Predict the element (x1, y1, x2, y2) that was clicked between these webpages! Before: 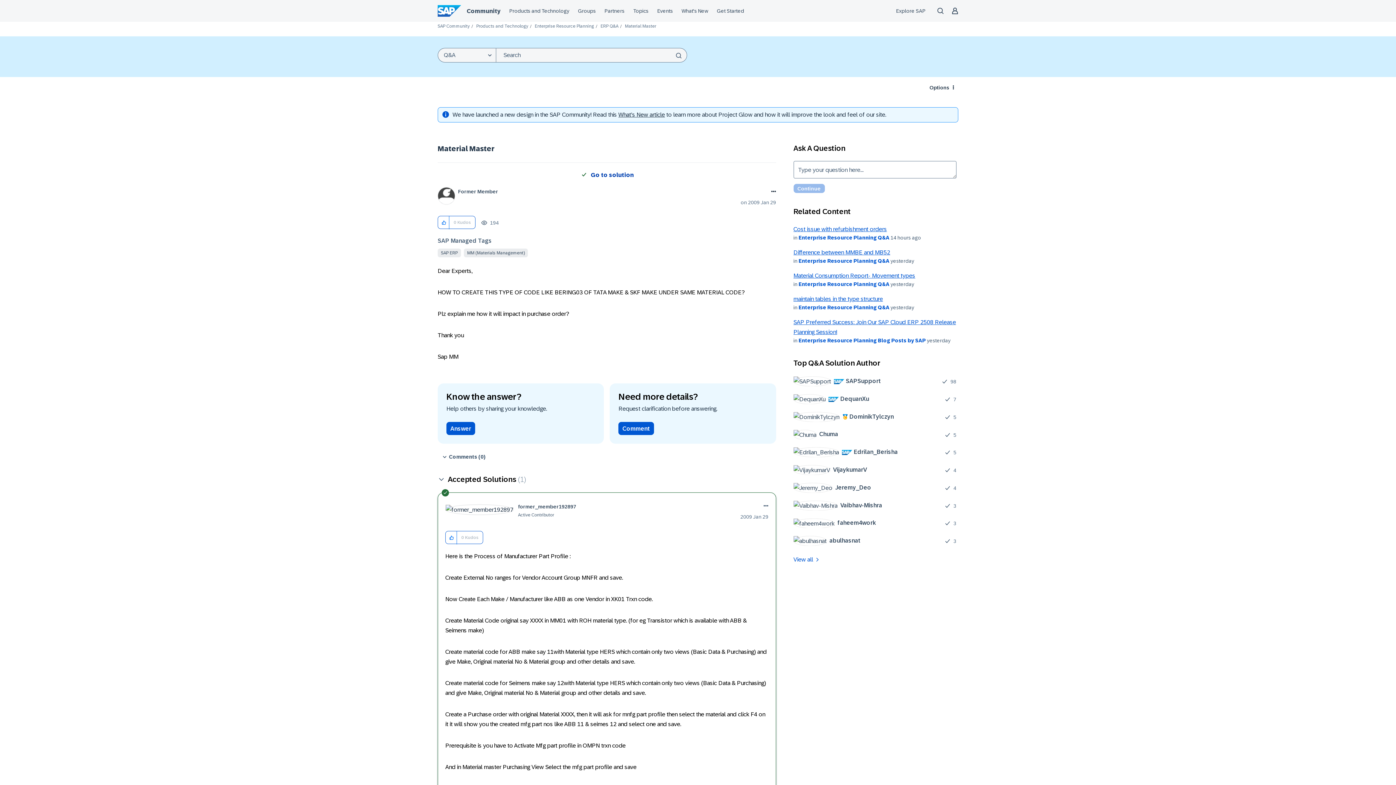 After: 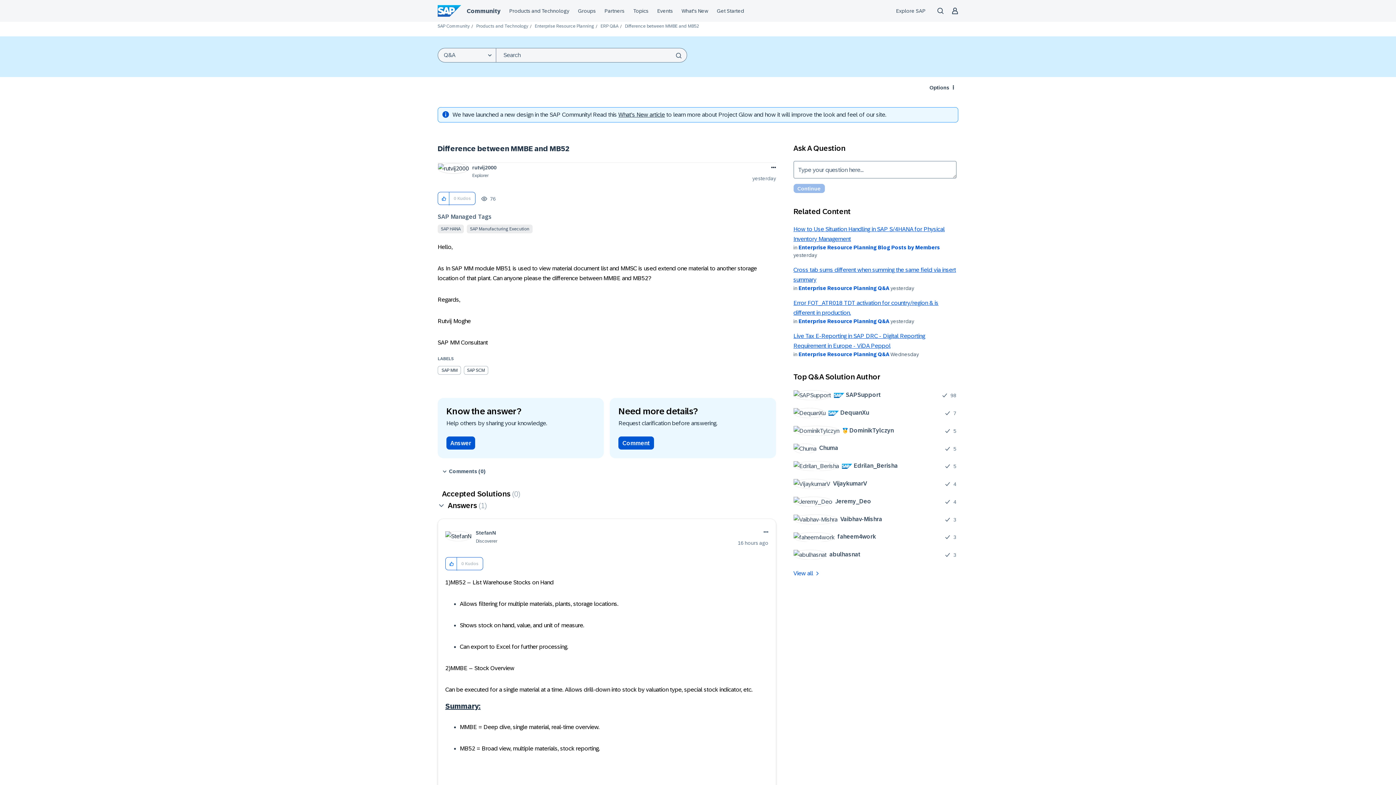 Action: bbox: (793, 249, 890, 255) label: Difference between MMBE and MB52